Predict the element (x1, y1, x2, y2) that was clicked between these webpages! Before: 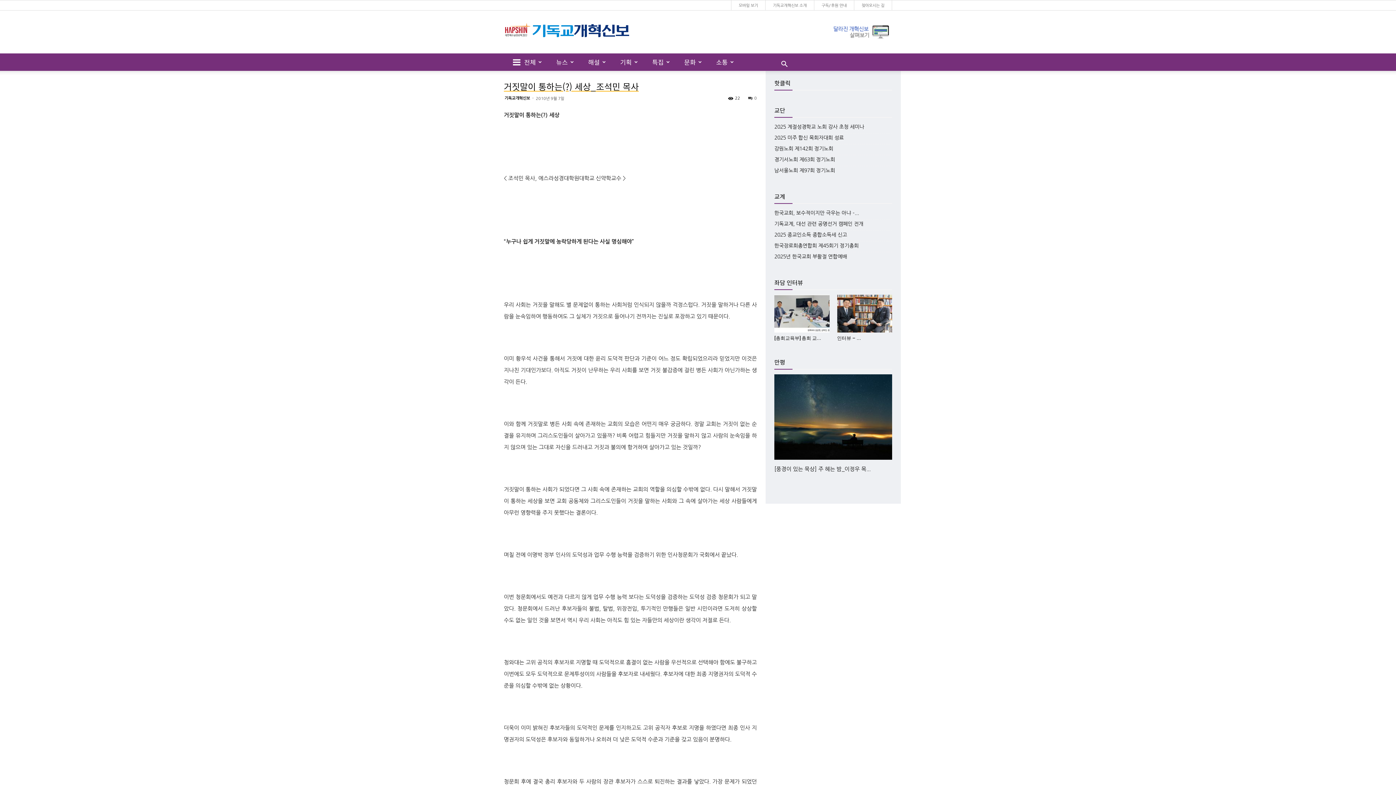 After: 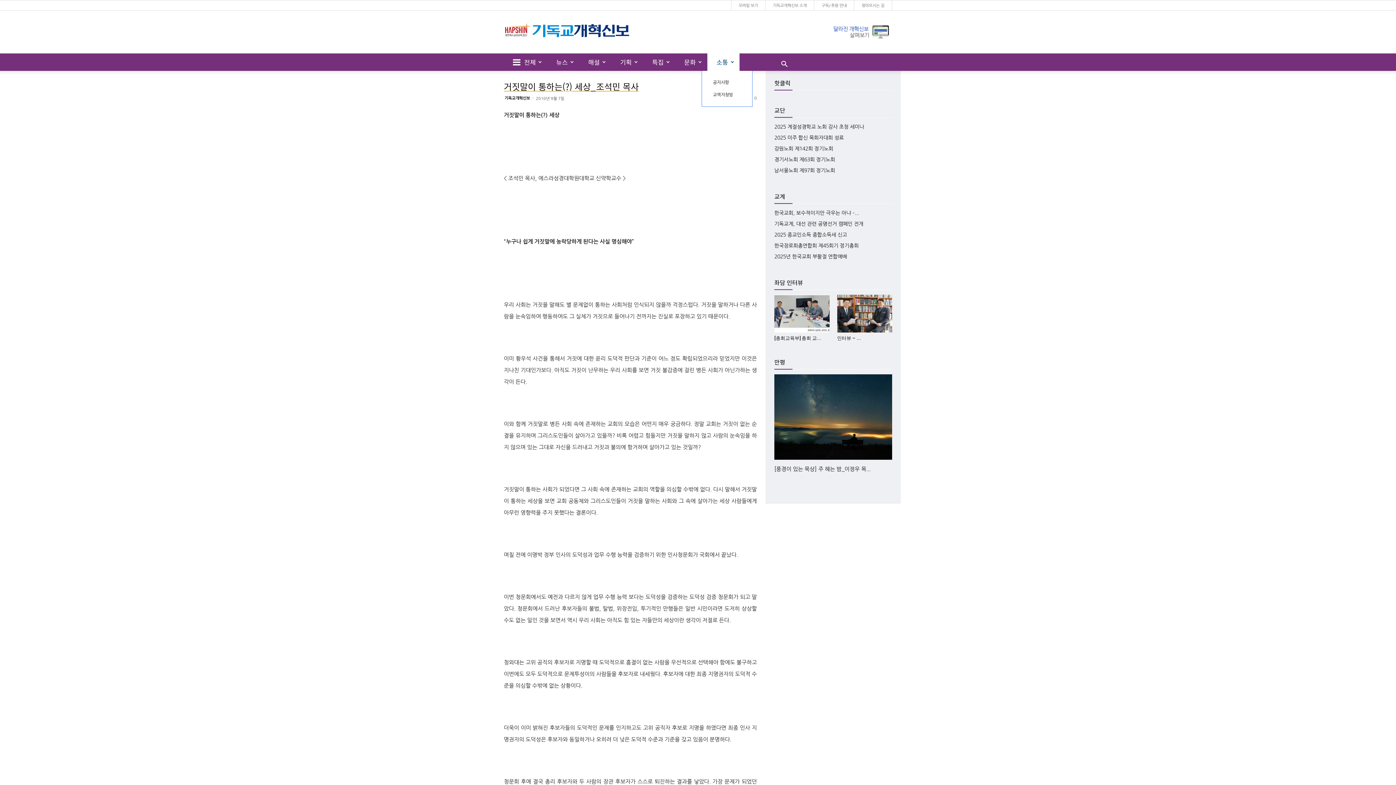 Action: label: 소통 bbox: (707, 53, 739, 70)